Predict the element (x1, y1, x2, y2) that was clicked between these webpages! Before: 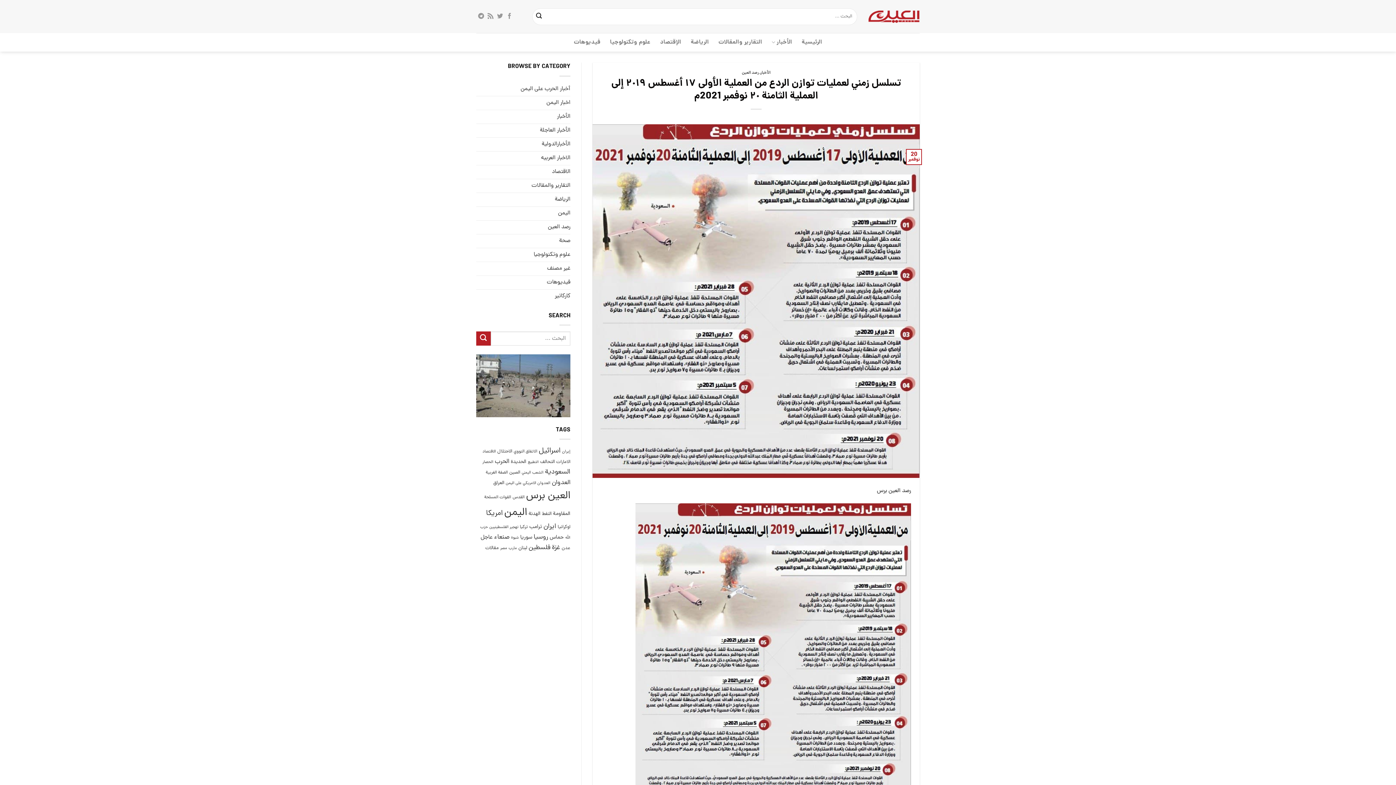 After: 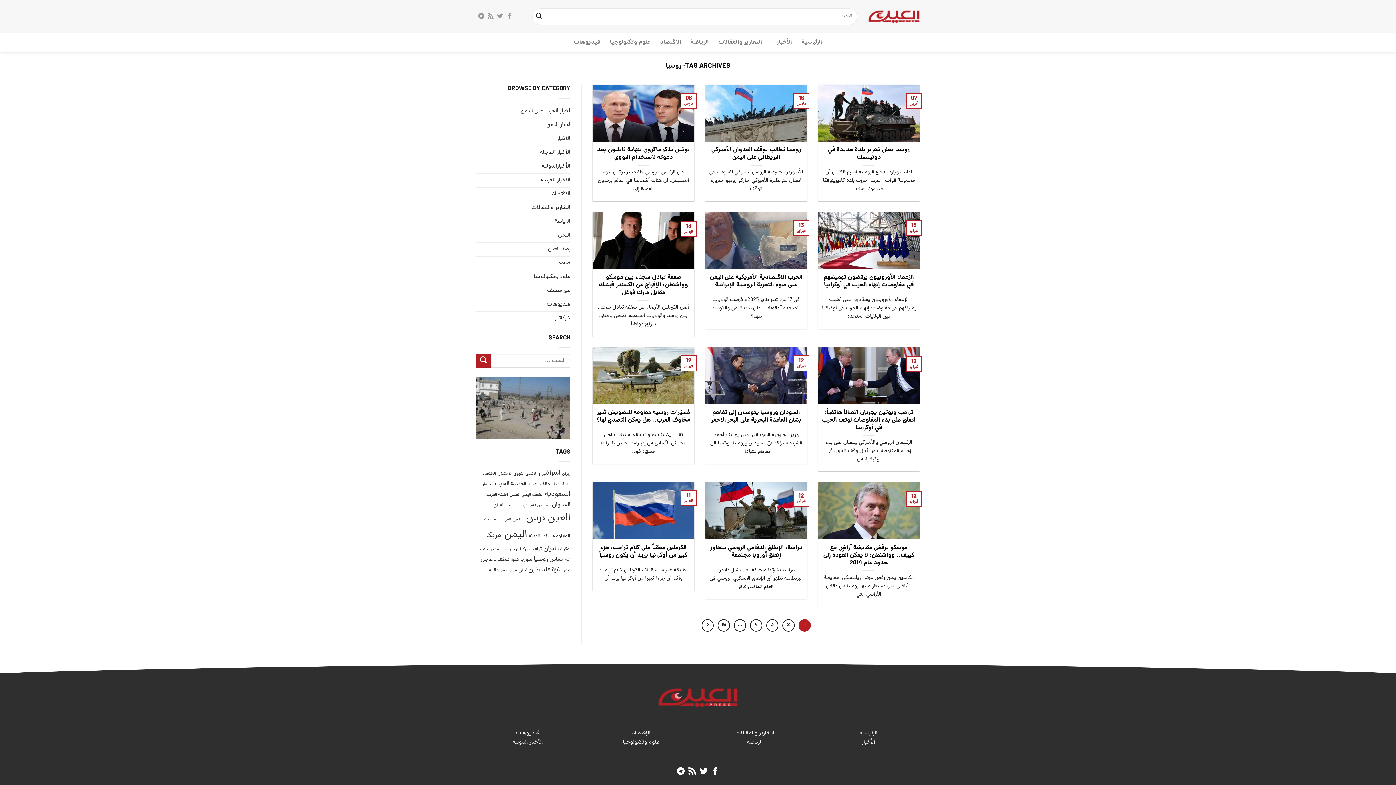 Action: label: روسيا (186 عنصر) bbox: (533, 532, 548, 542)